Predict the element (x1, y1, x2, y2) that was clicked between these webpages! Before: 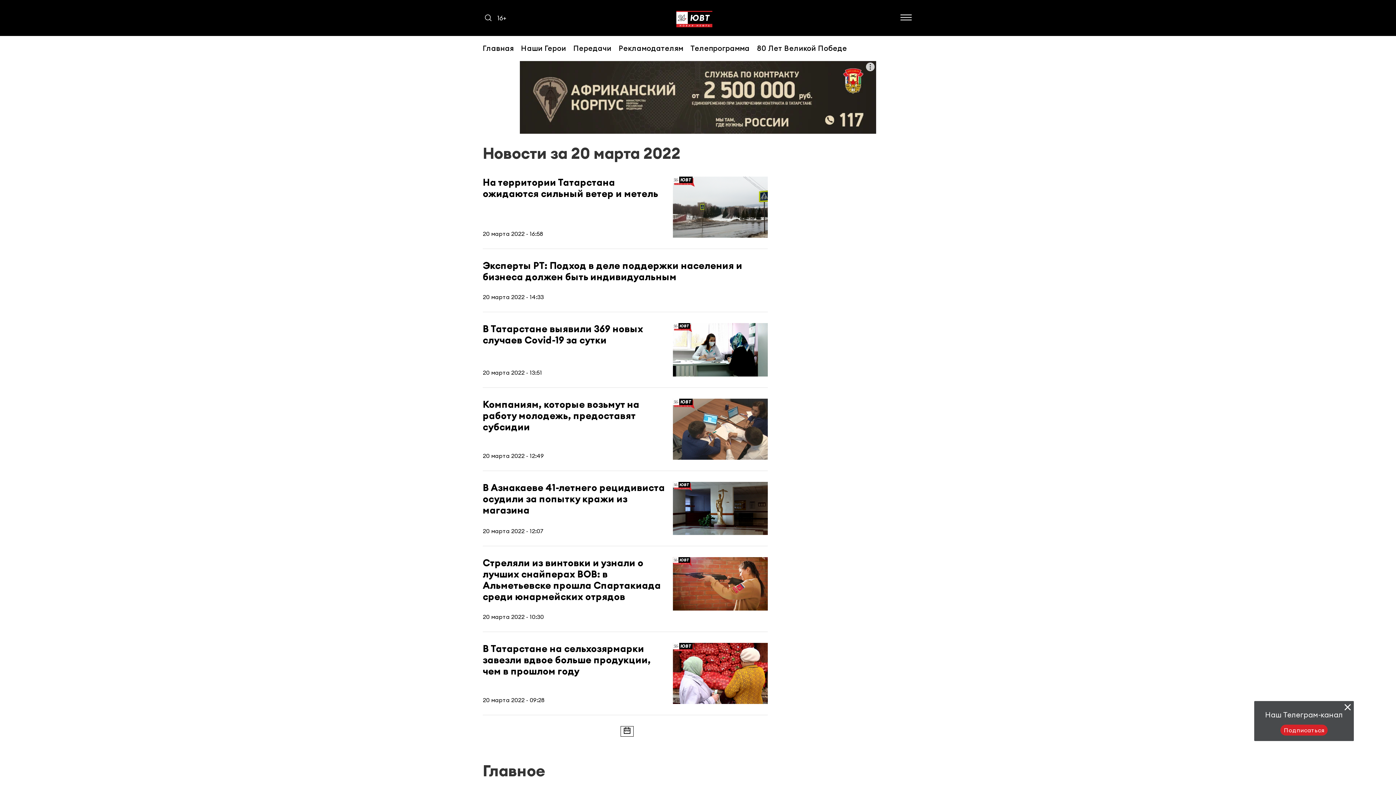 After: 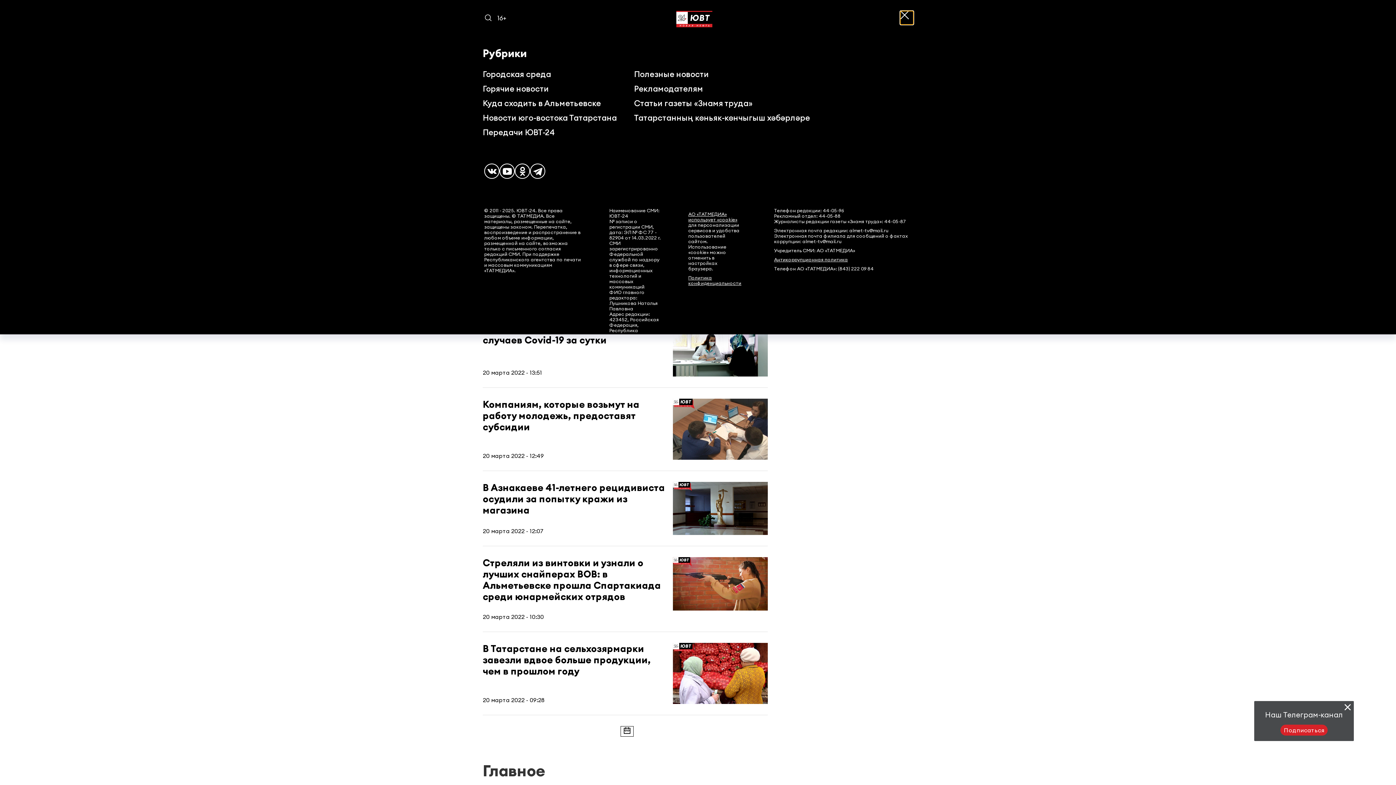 Action: bbox: (900, 14, 913, 21)